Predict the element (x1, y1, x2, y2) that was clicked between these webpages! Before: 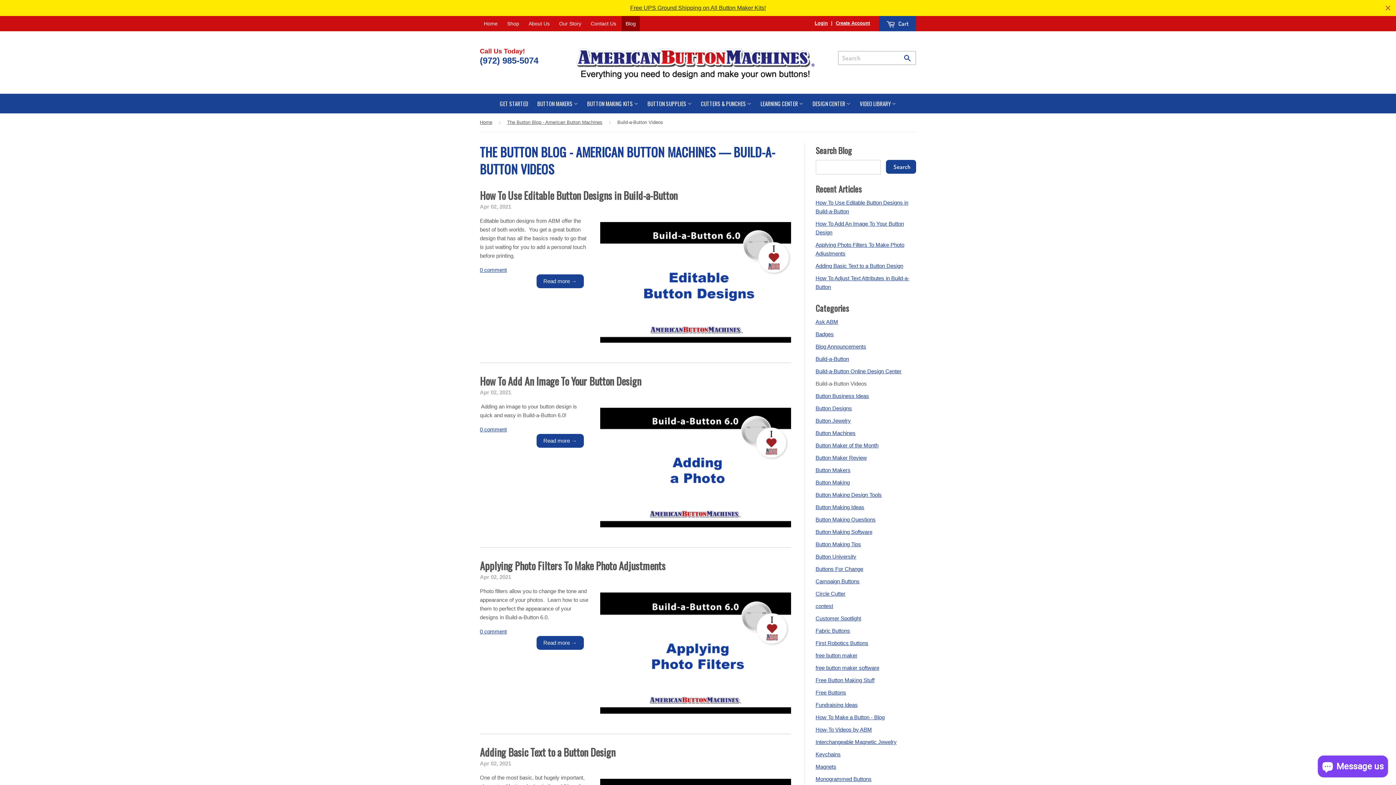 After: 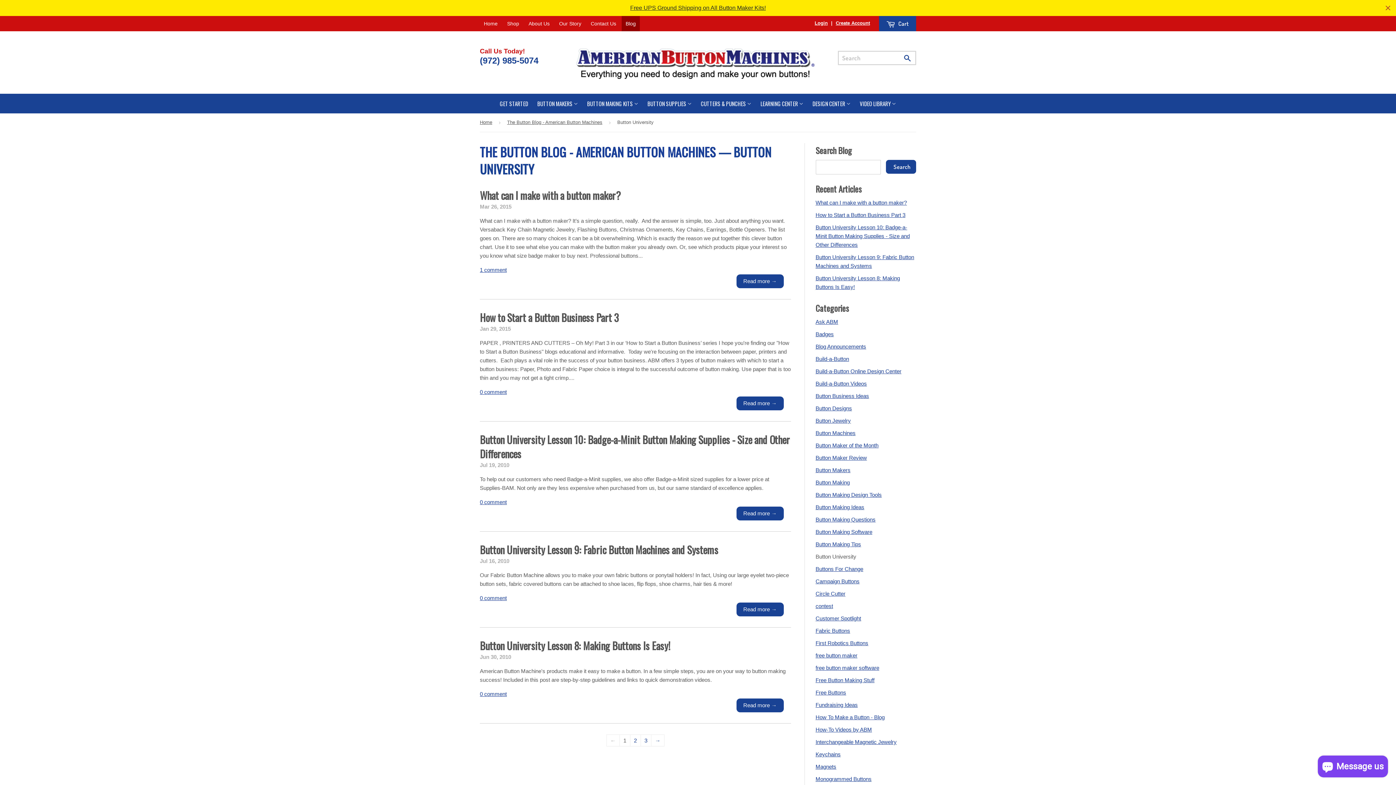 Action: label: Button University bbox: (815, 553, 856, 560)